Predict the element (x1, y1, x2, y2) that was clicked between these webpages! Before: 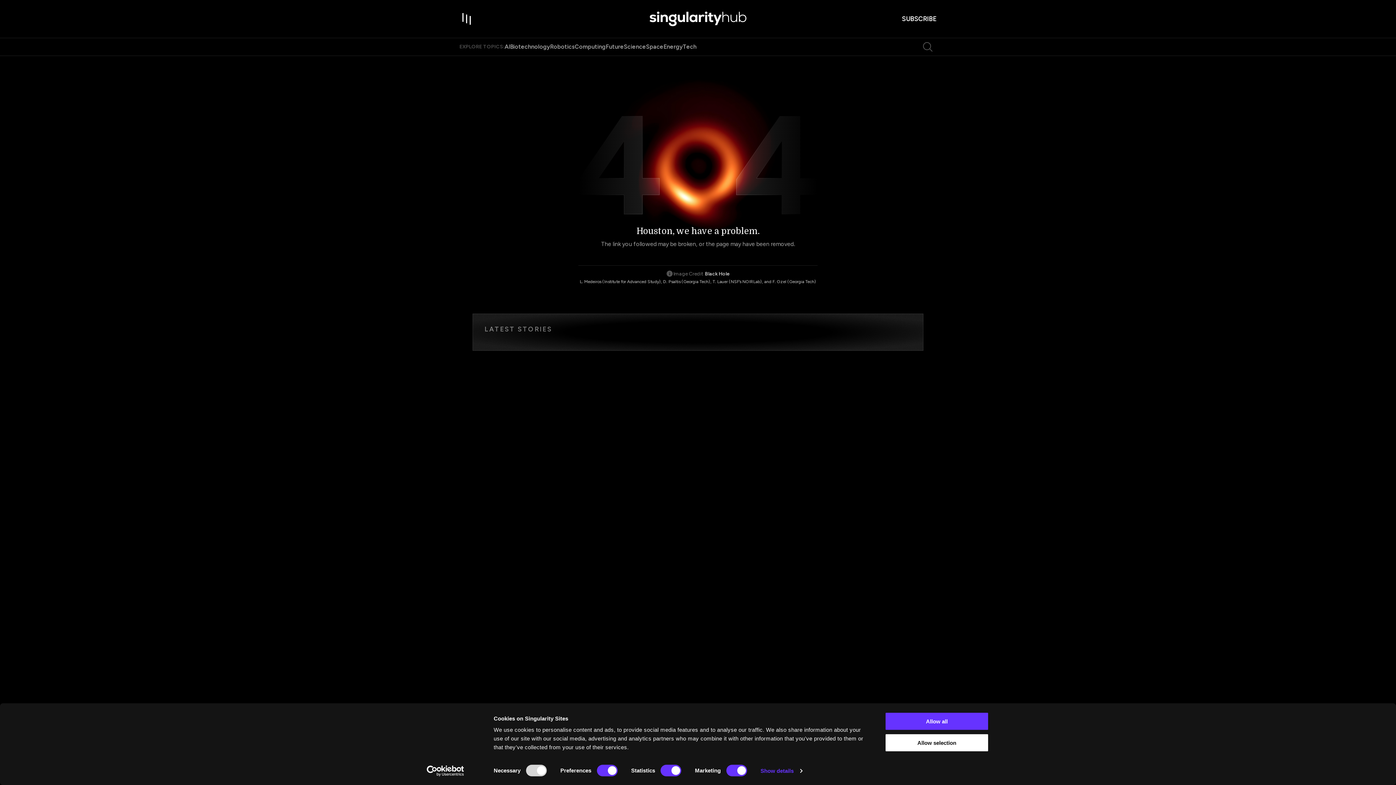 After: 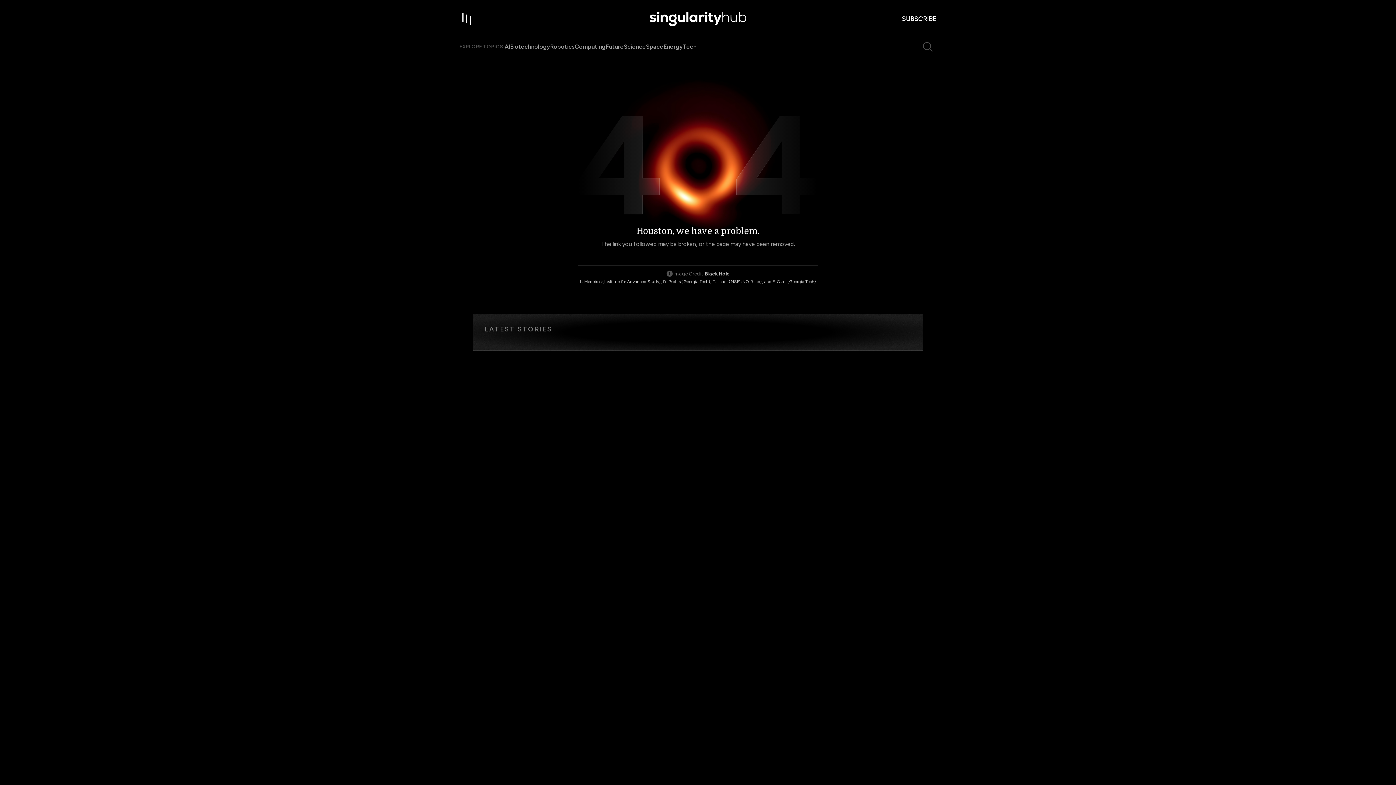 Action: bbox: (885, 712, 989, 731) label: Allow all